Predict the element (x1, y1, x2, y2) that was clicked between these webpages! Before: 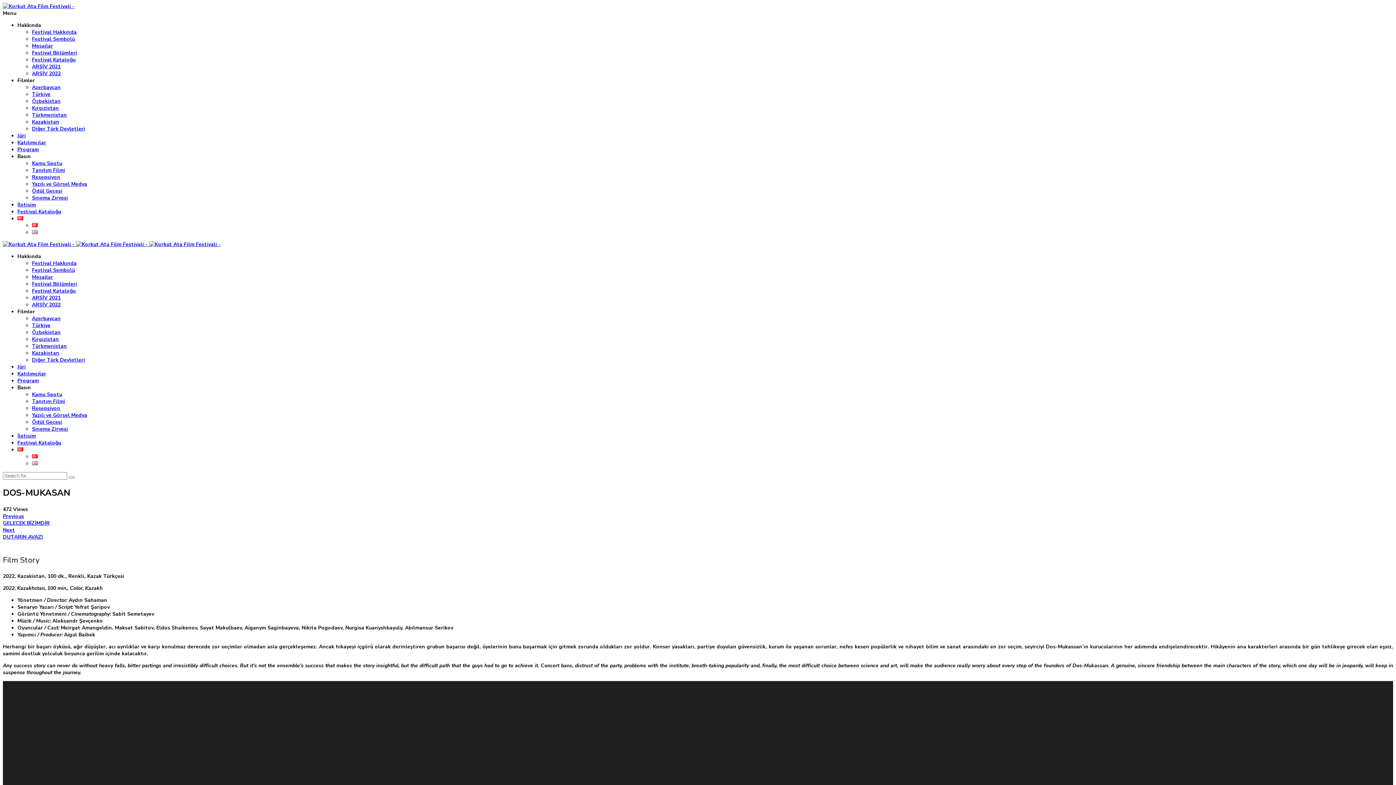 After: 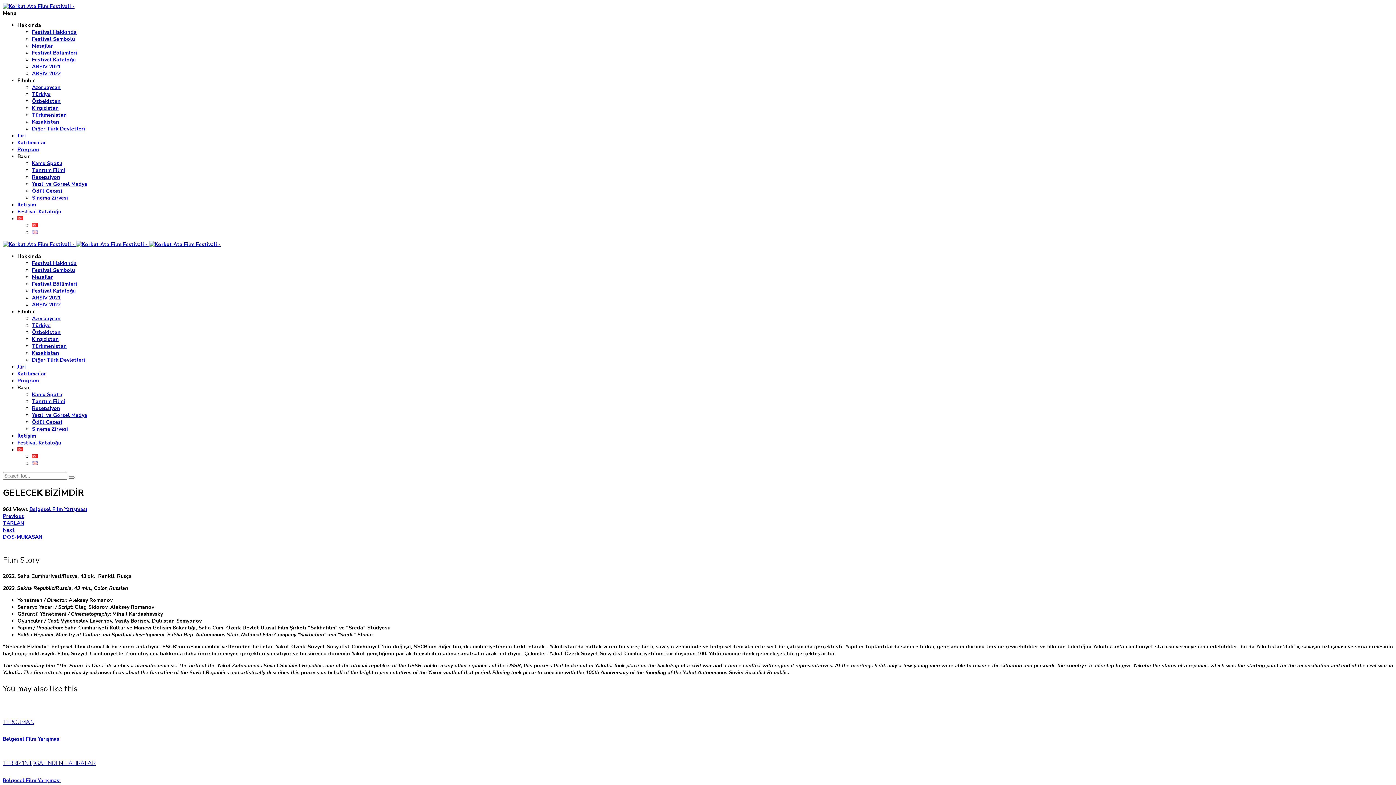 Action: label: Previous
GELECEK BİZİMDİR bbox: (2, 513, 1393, 526)